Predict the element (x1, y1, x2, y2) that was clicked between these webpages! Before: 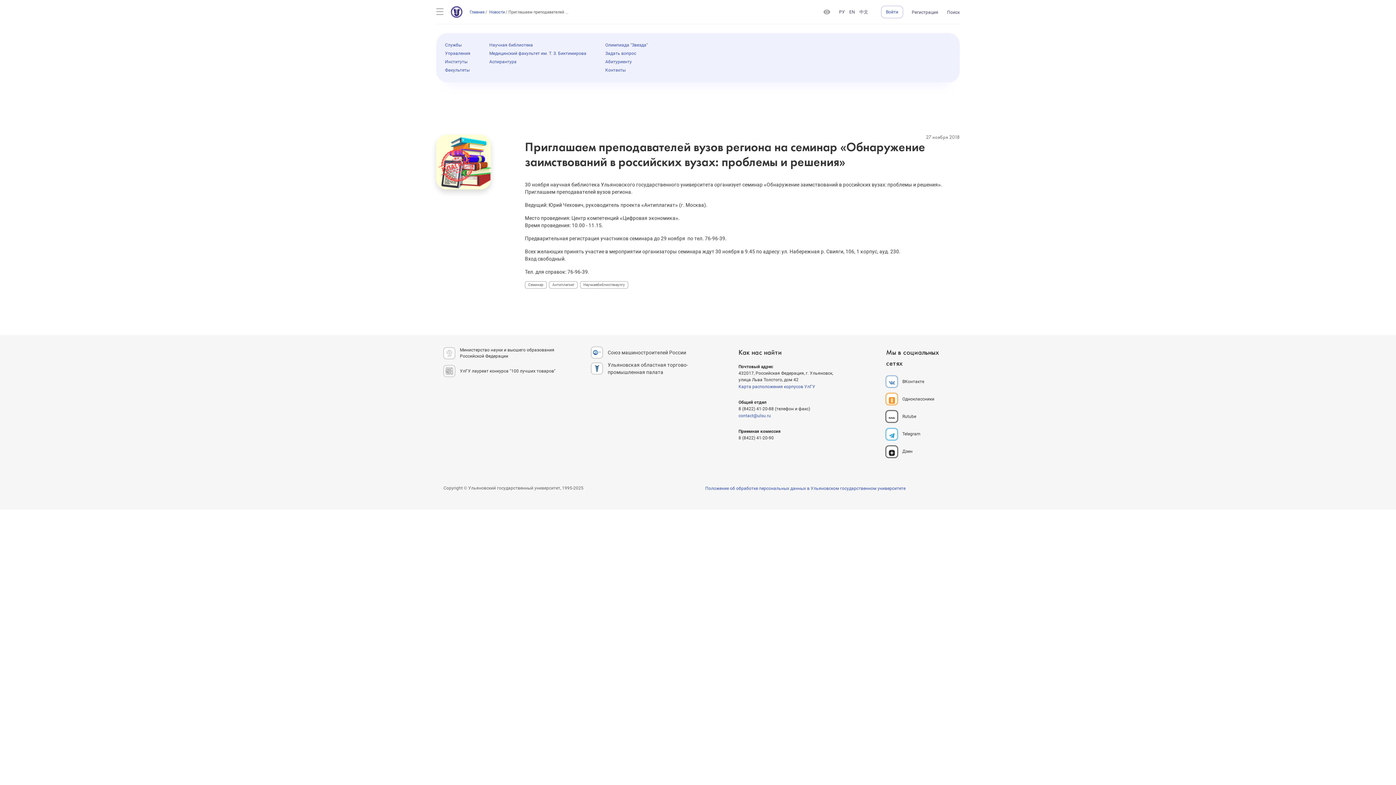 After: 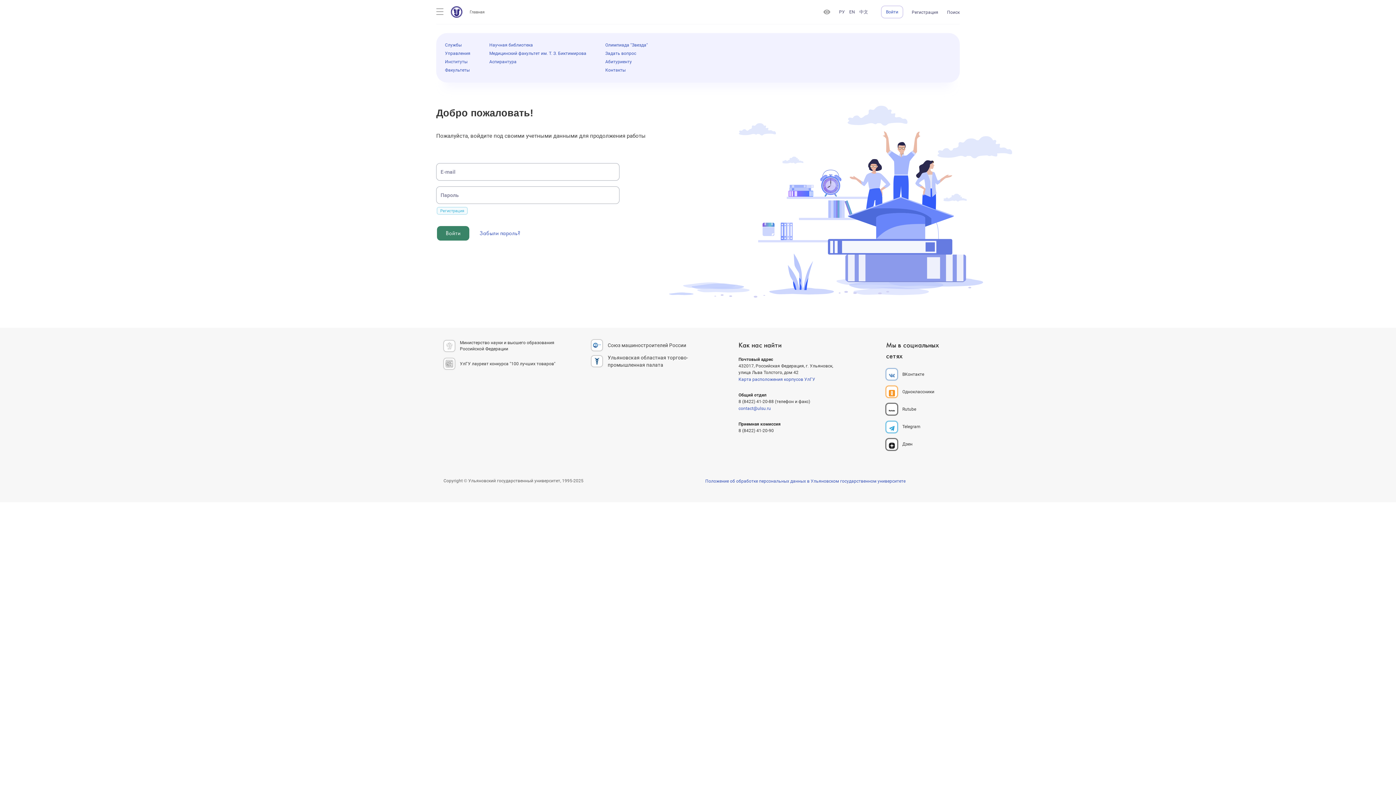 Action: label: Войти bbox: (881, 6, 902, 17)